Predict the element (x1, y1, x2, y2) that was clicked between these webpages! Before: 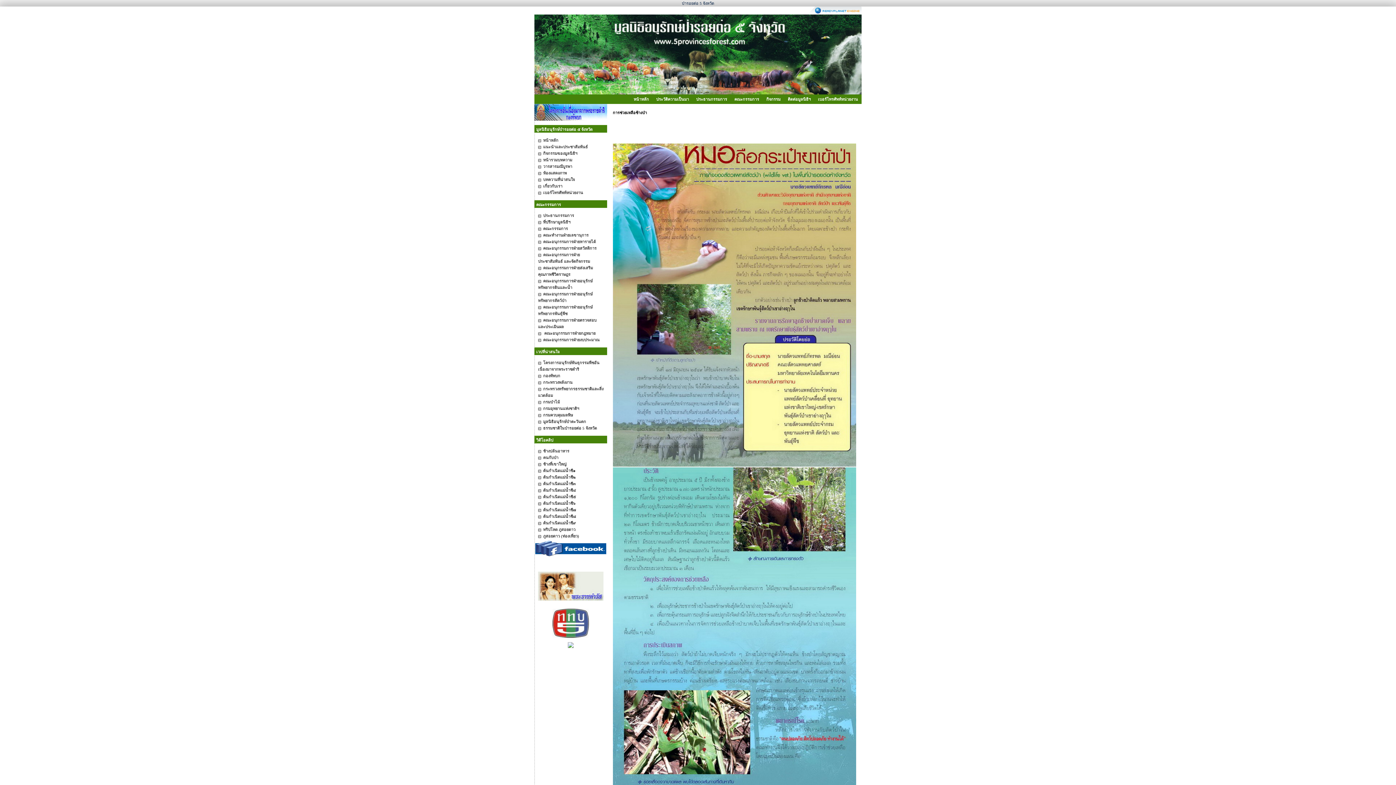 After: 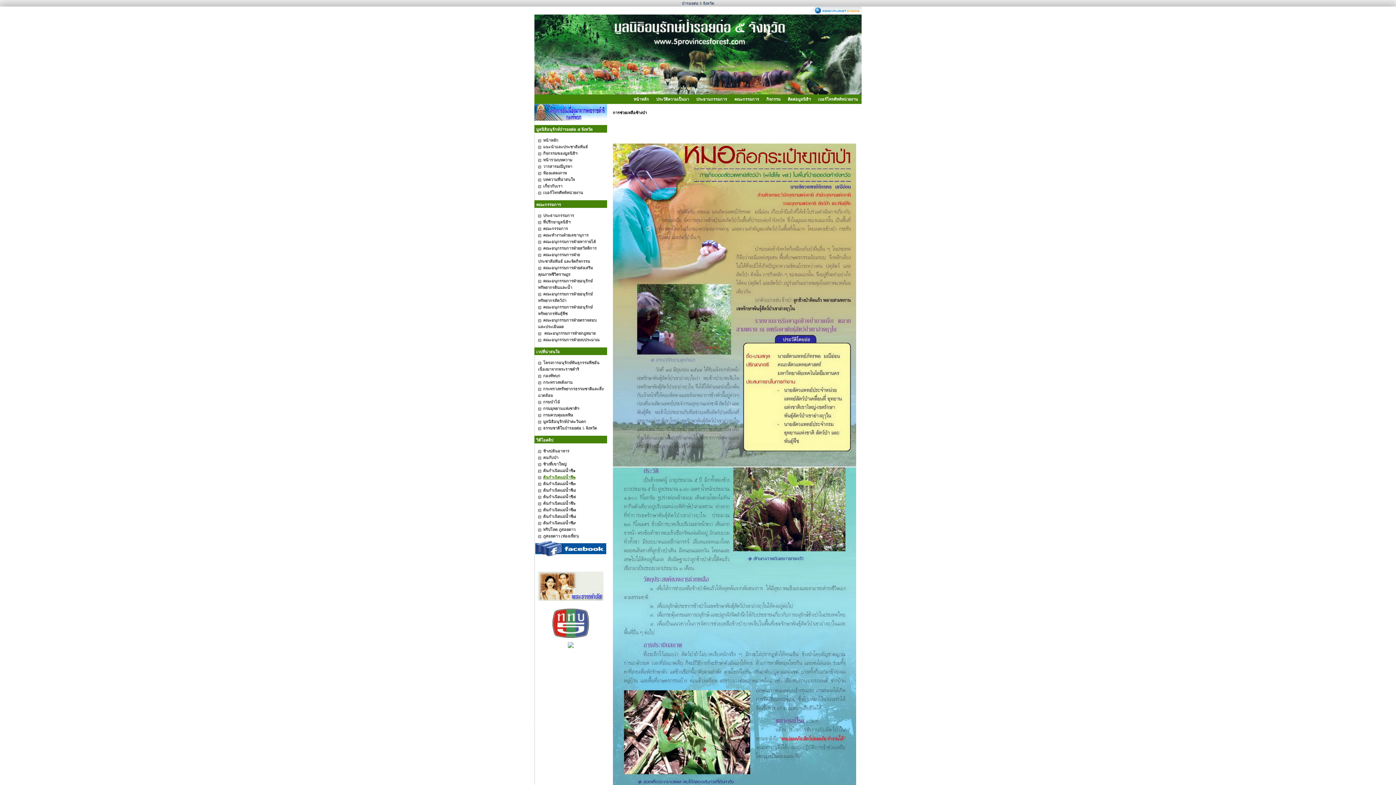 Action: label: ต้นกำเนิดแม่น้ำชี๒ bbox: (543, 475, 575, 479)